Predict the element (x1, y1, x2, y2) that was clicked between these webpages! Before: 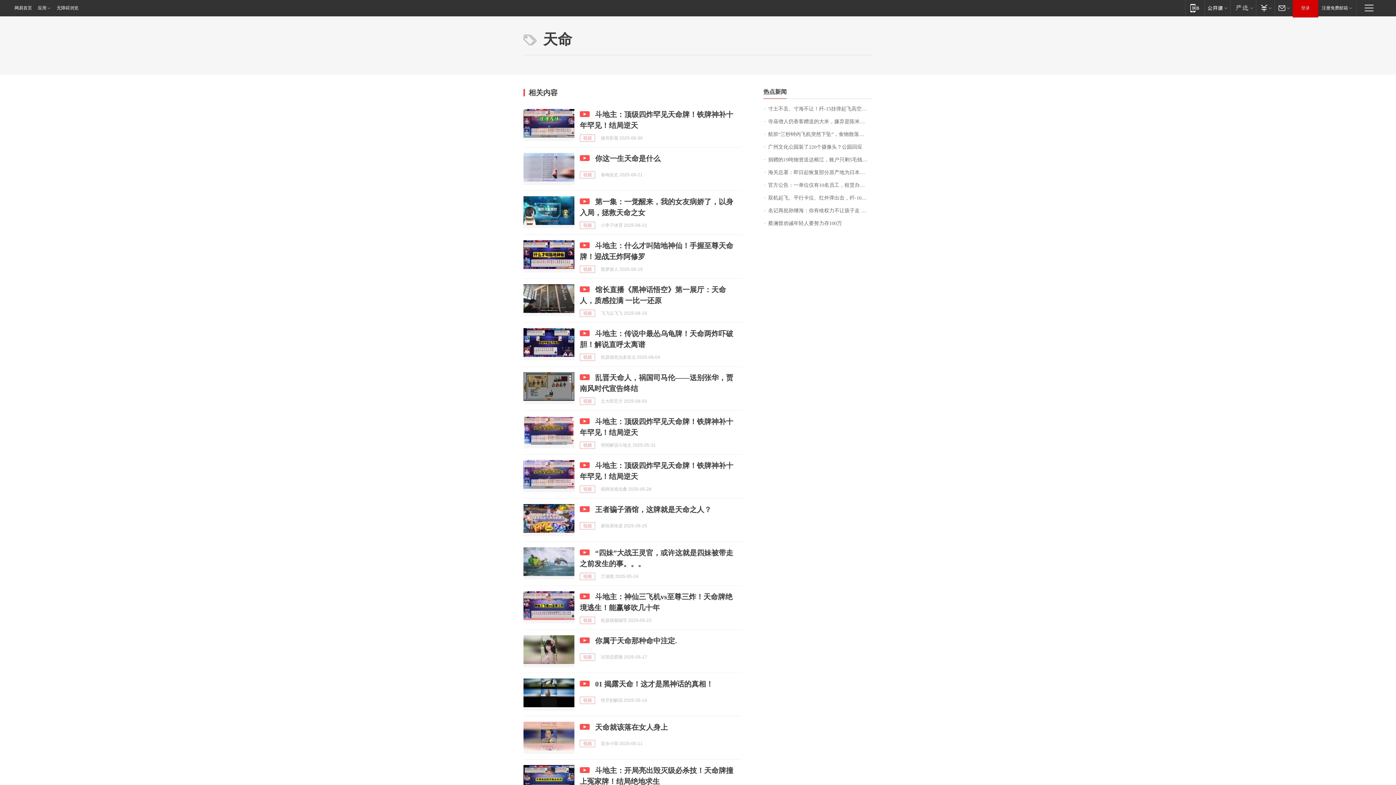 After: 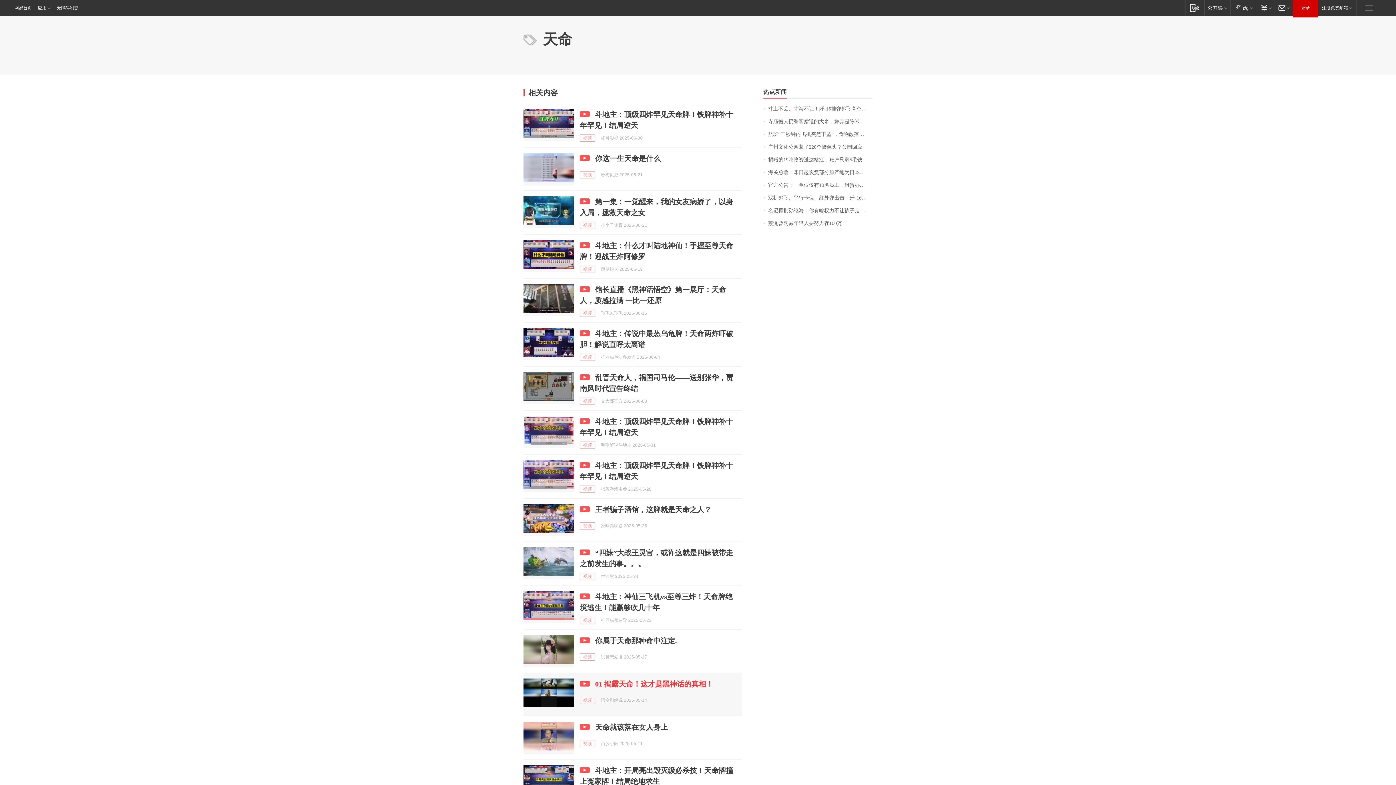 Action: label: 01 揭露天命！这才是黑神话的真相！ bbox: (595, 680, 713, 688)